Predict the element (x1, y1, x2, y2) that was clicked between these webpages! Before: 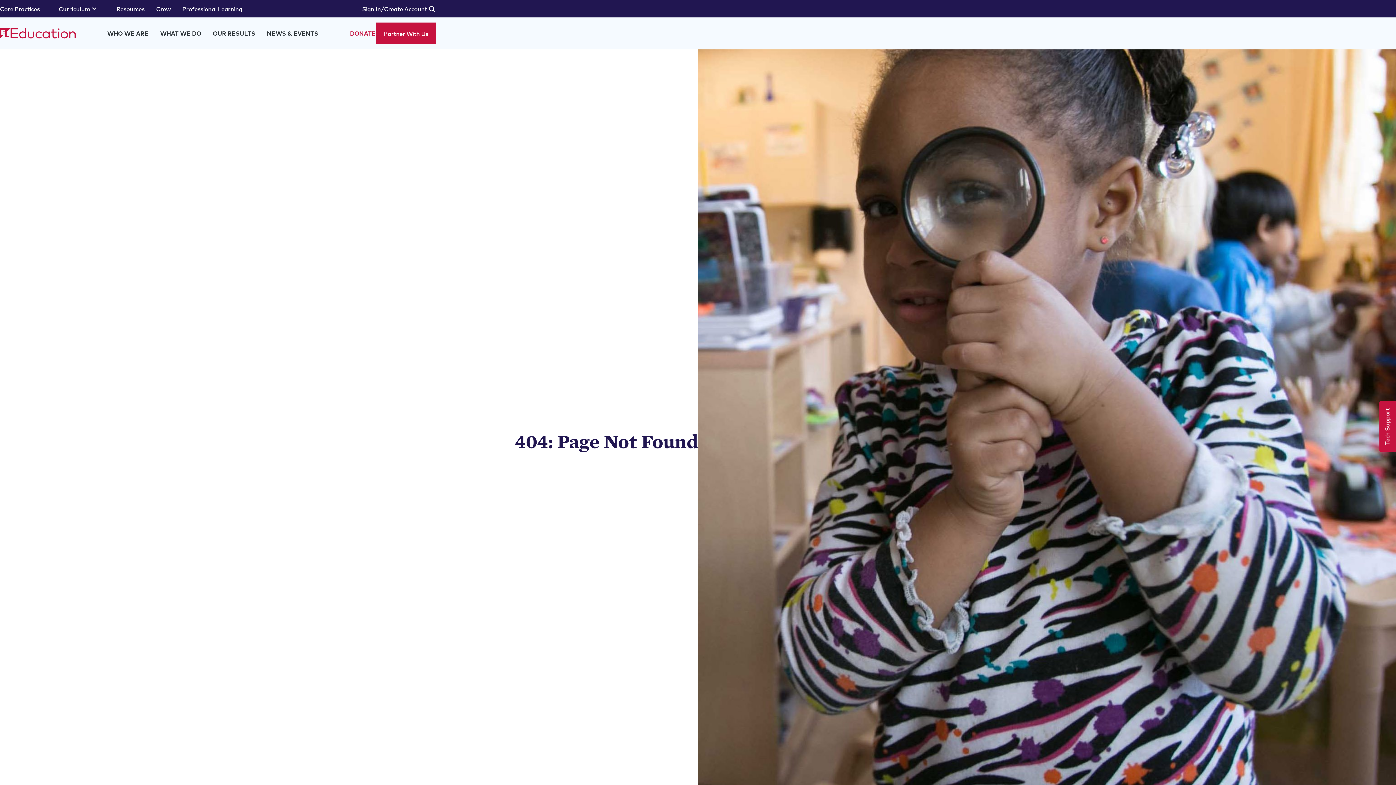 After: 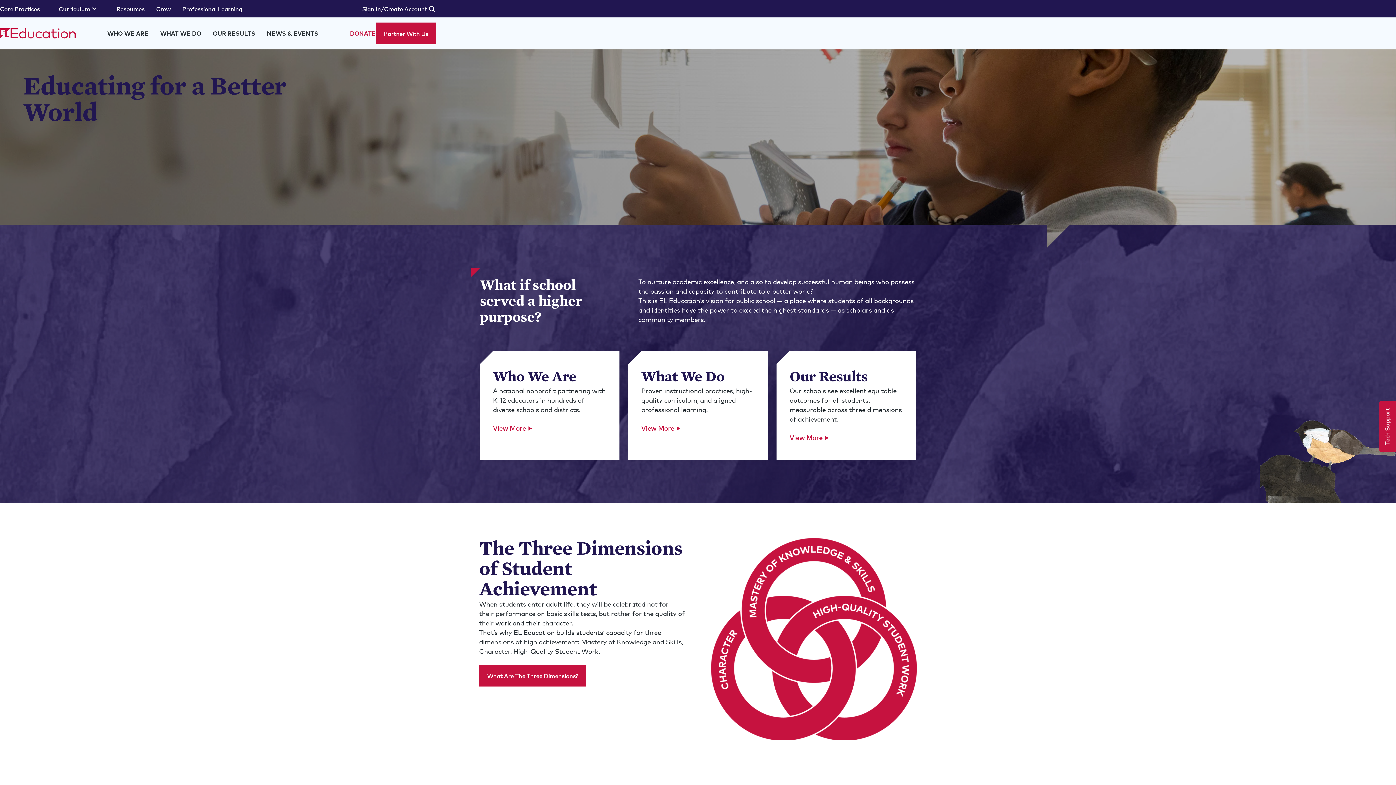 Action: bbox: (0, 28, 75, 38)